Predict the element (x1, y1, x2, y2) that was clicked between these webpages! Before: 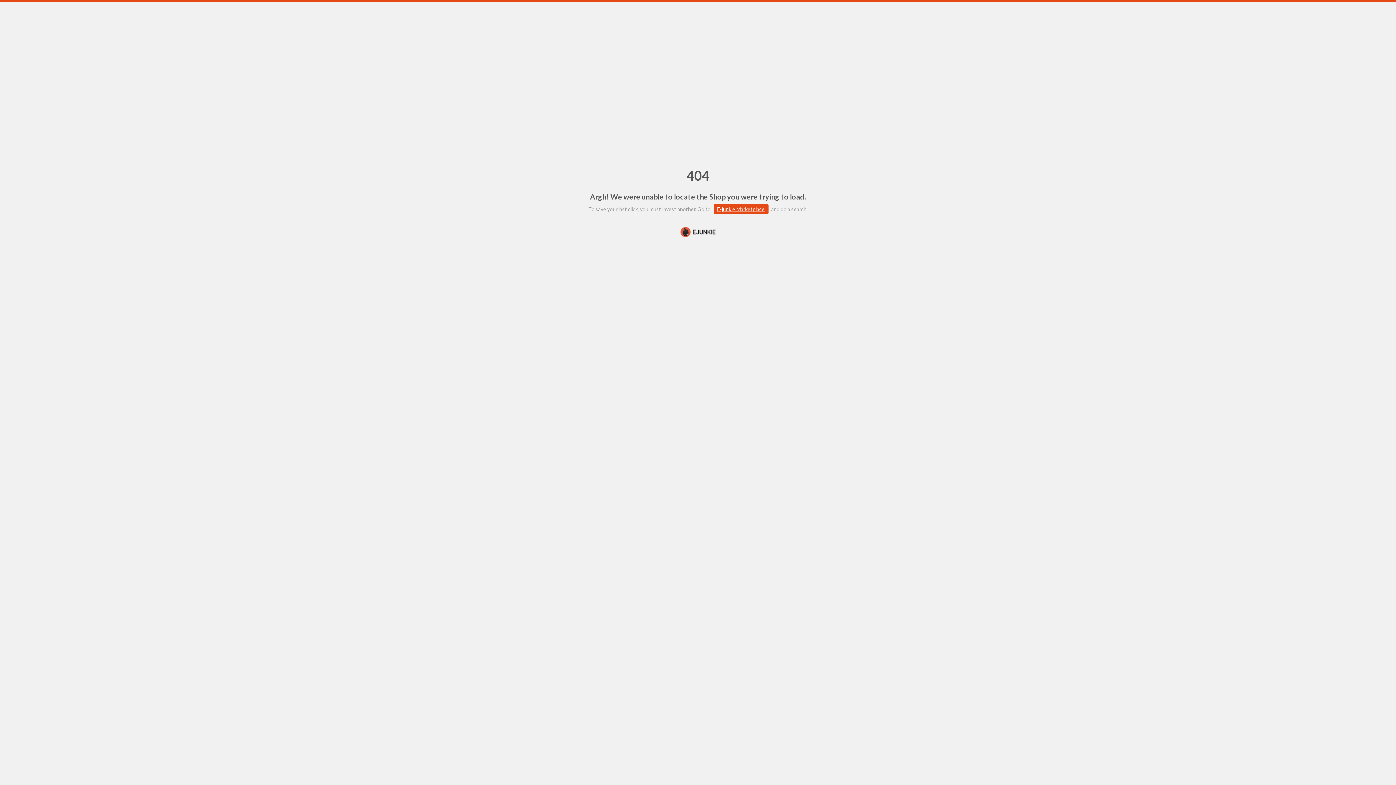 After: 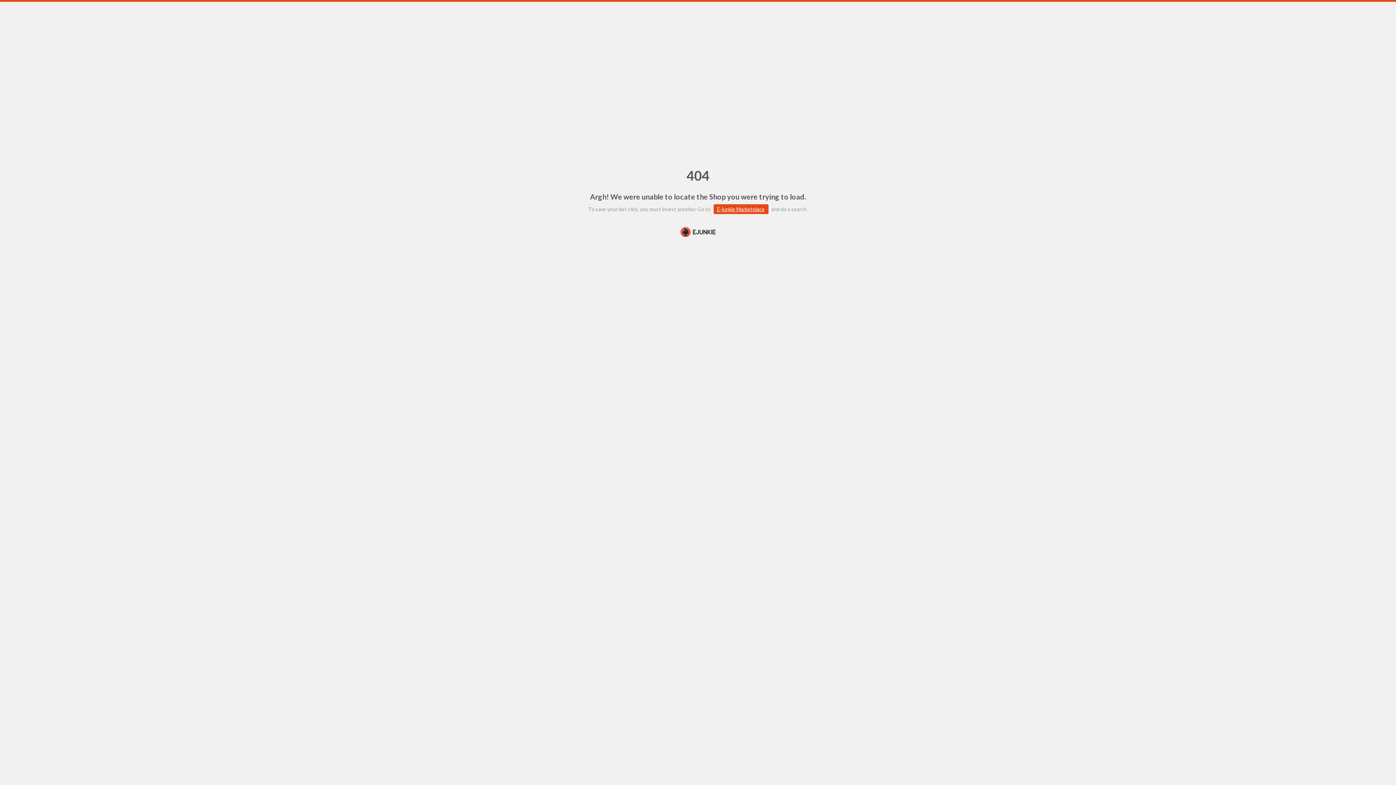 Action: bbox: (0, 226, 1396, 238)